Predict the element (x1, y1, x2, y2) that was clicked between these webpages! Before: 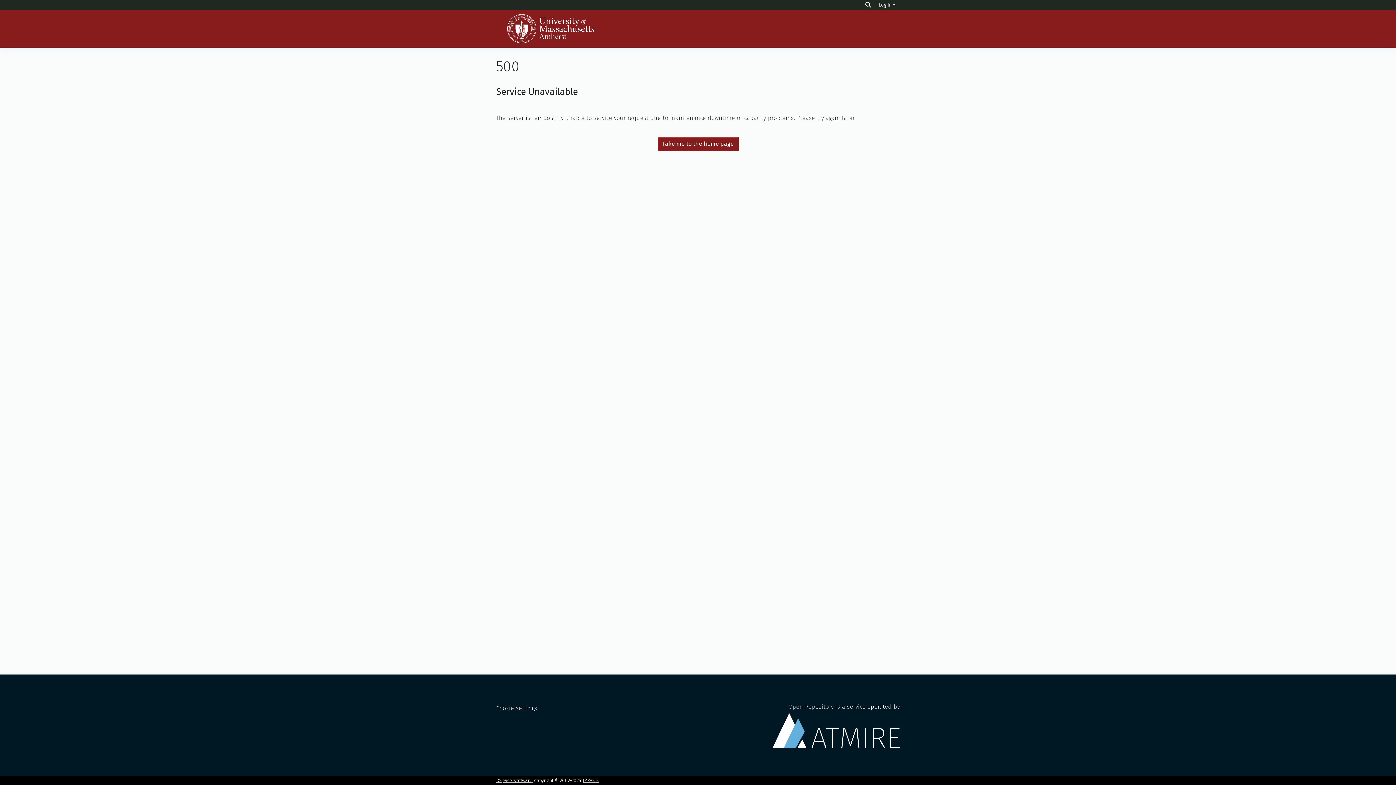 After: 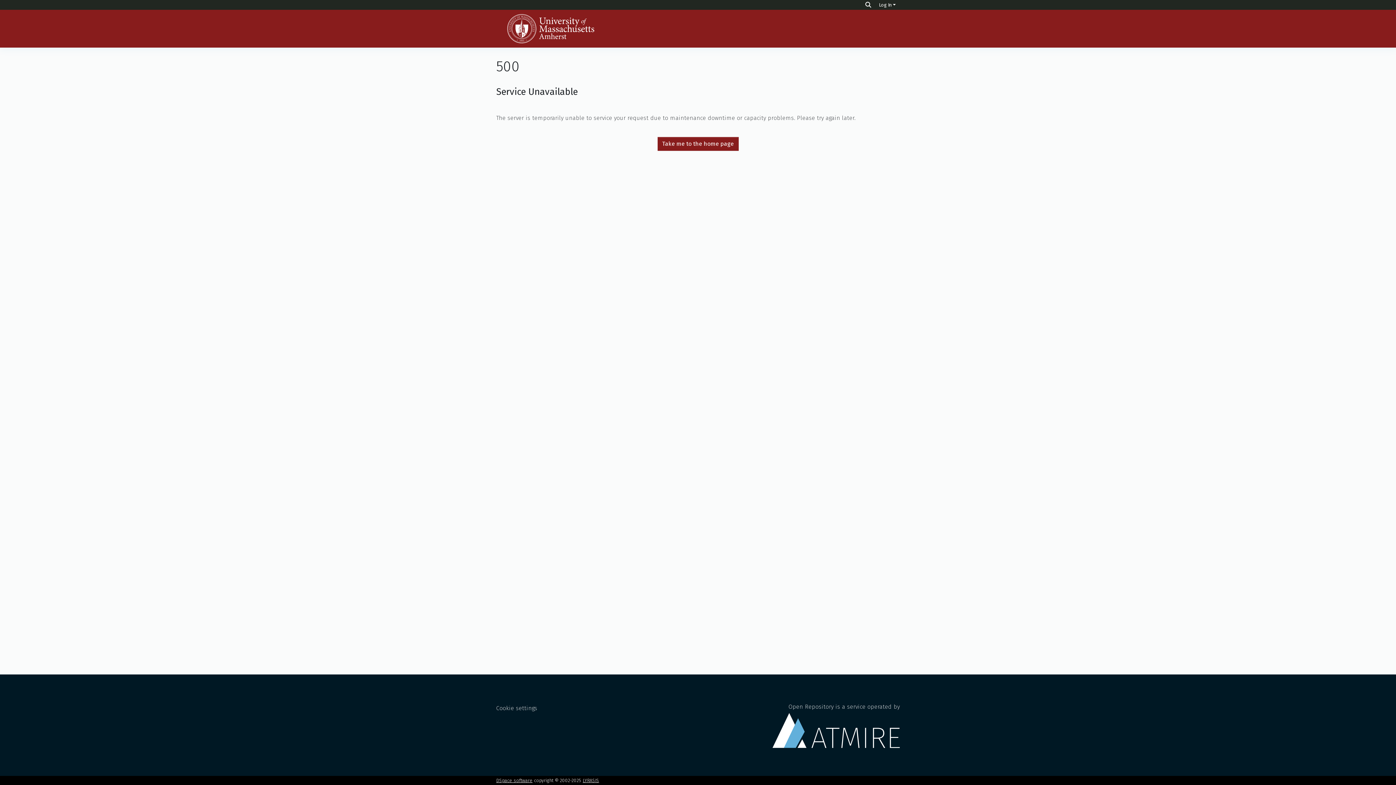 Action: bbox: (496, 14, 605, 43)